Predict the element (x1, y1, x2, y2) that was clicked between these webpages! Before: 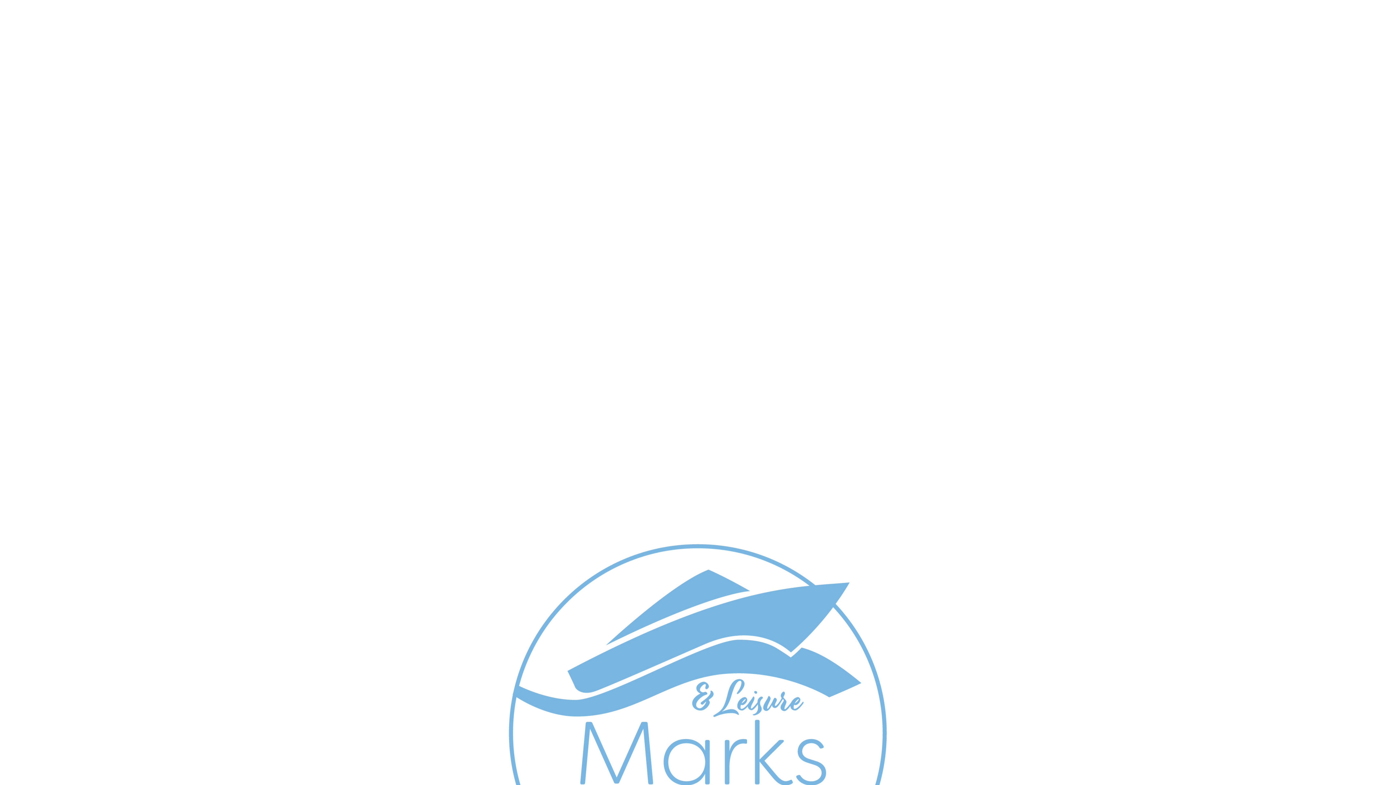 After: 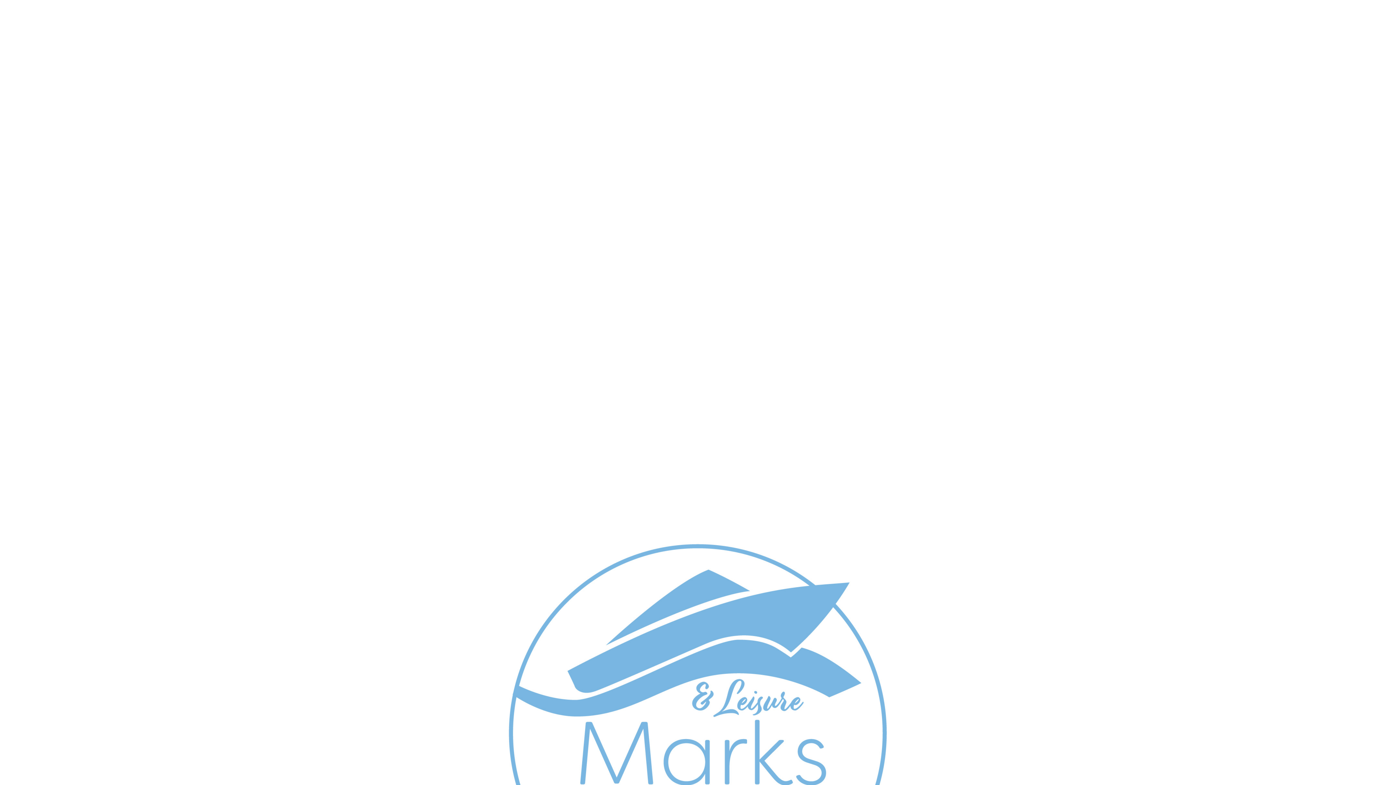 Action: label: Share bbox: (1364, 0, 1380, 16)